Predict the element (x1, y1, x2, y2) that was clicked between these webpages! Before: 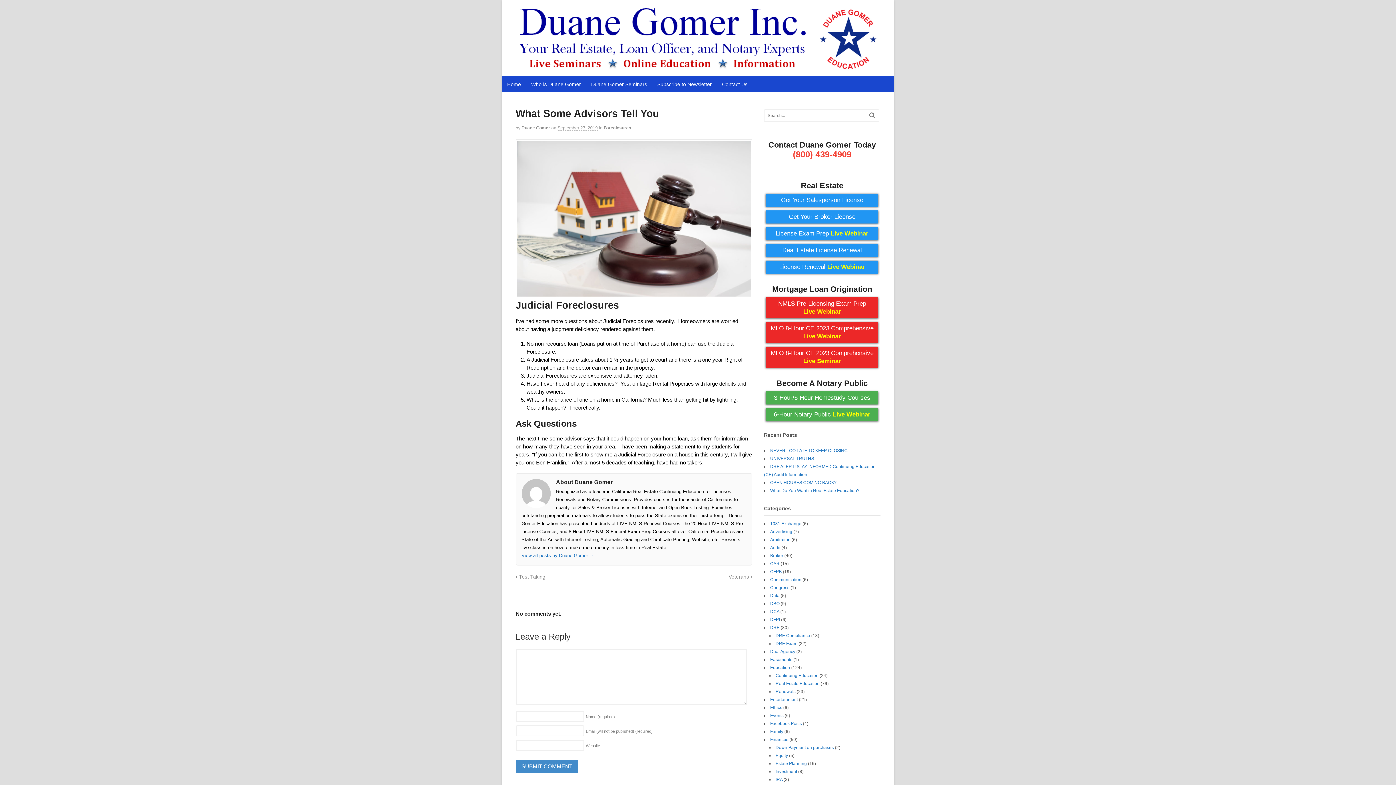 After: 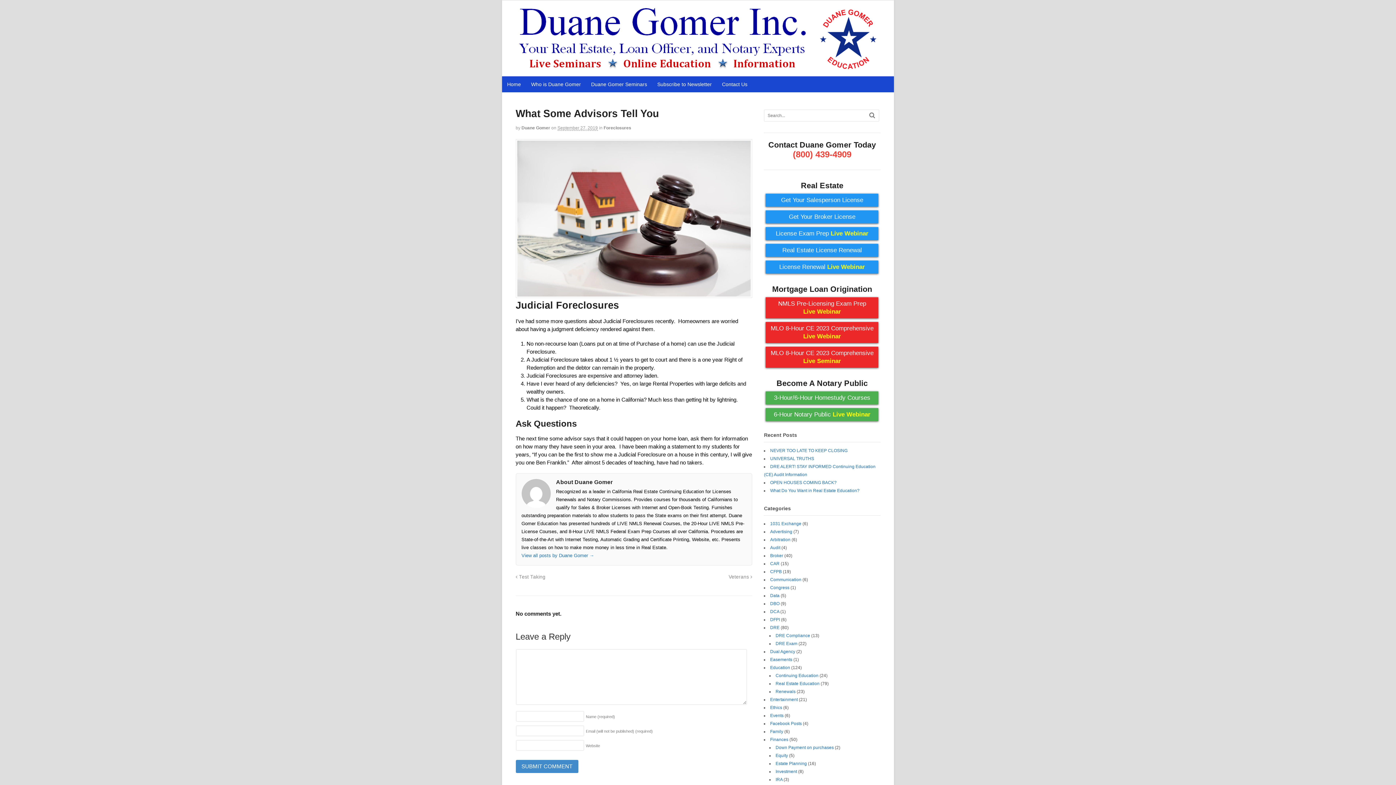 Action: bbox: (764, 193, 880, 206) label: Get Your Salesperson License